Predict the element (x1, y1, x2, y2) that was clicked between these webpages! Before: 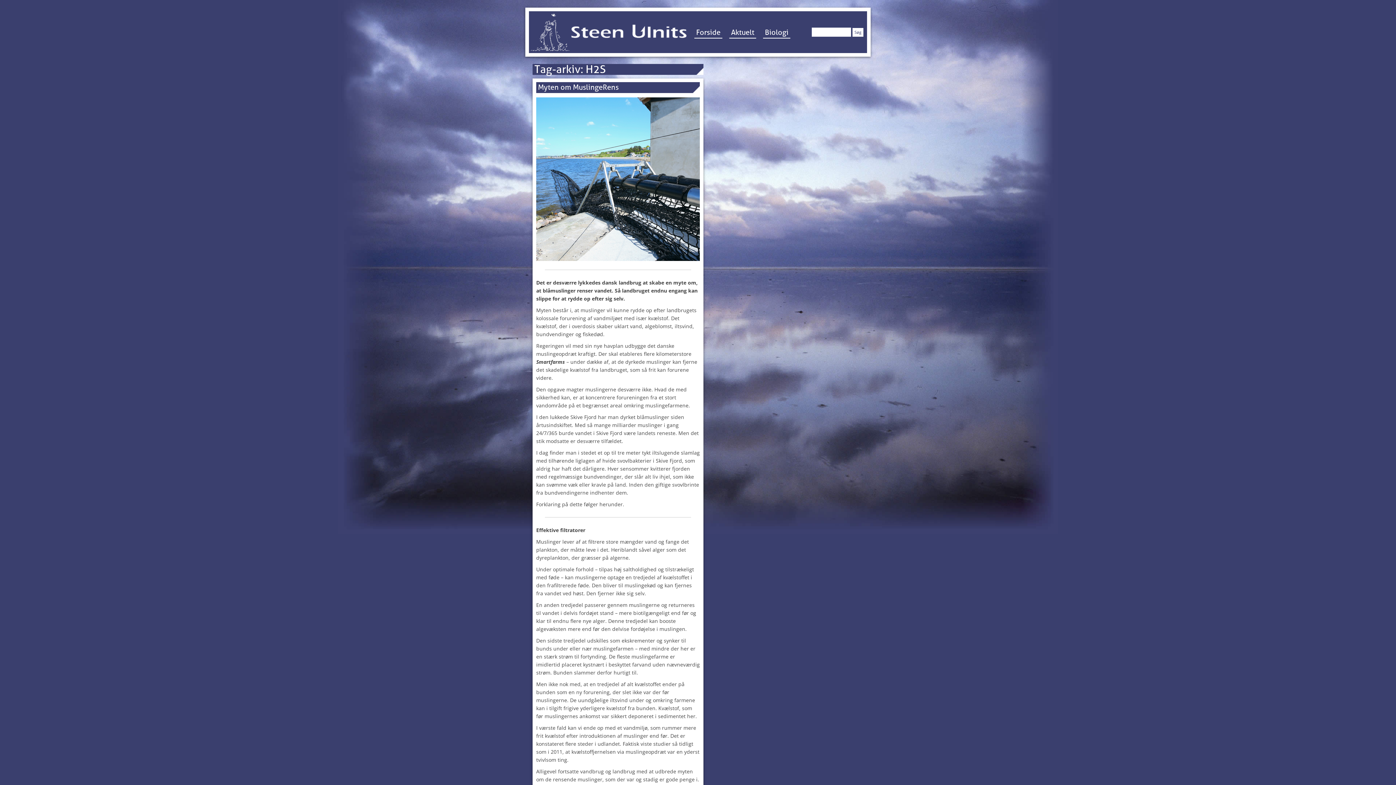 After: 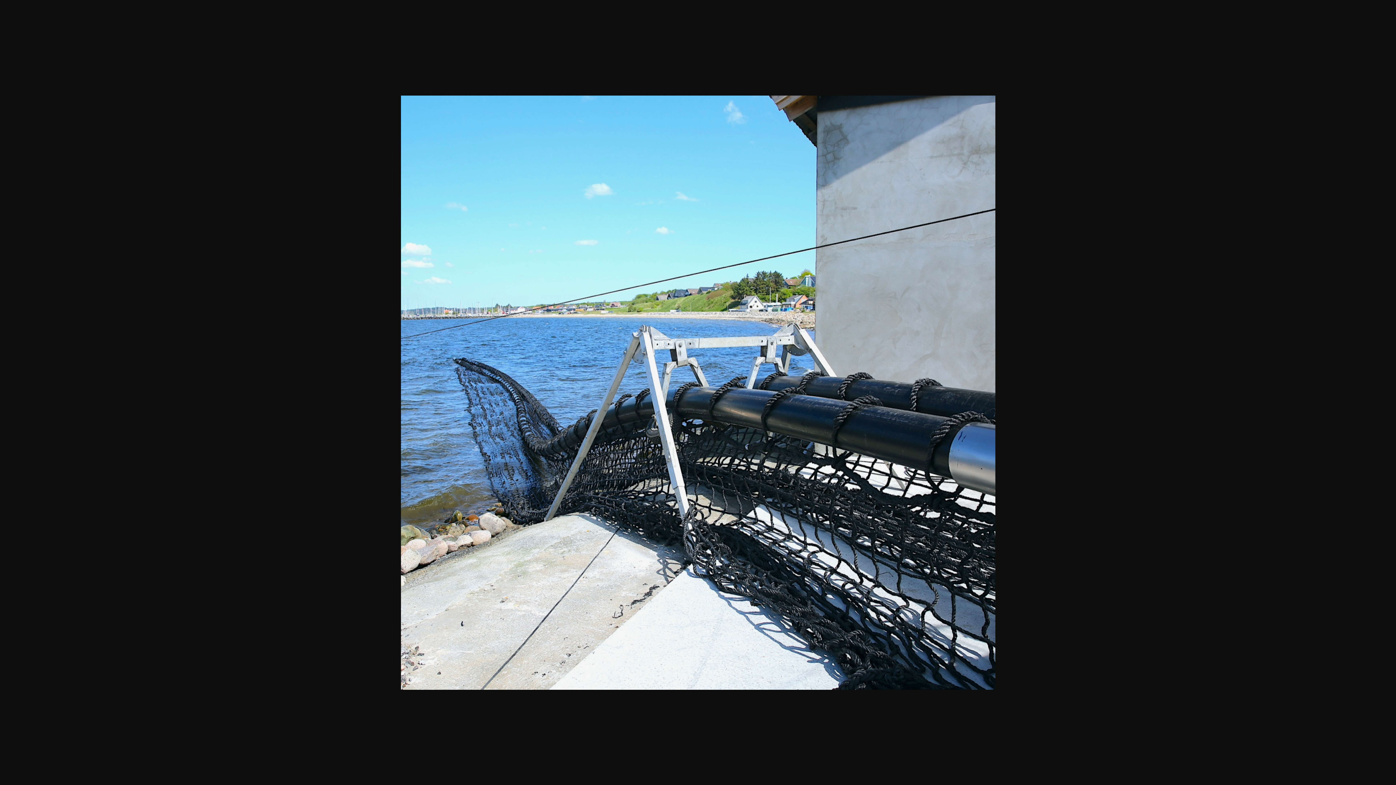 Action: bbox: (536, 97, 700, 261)